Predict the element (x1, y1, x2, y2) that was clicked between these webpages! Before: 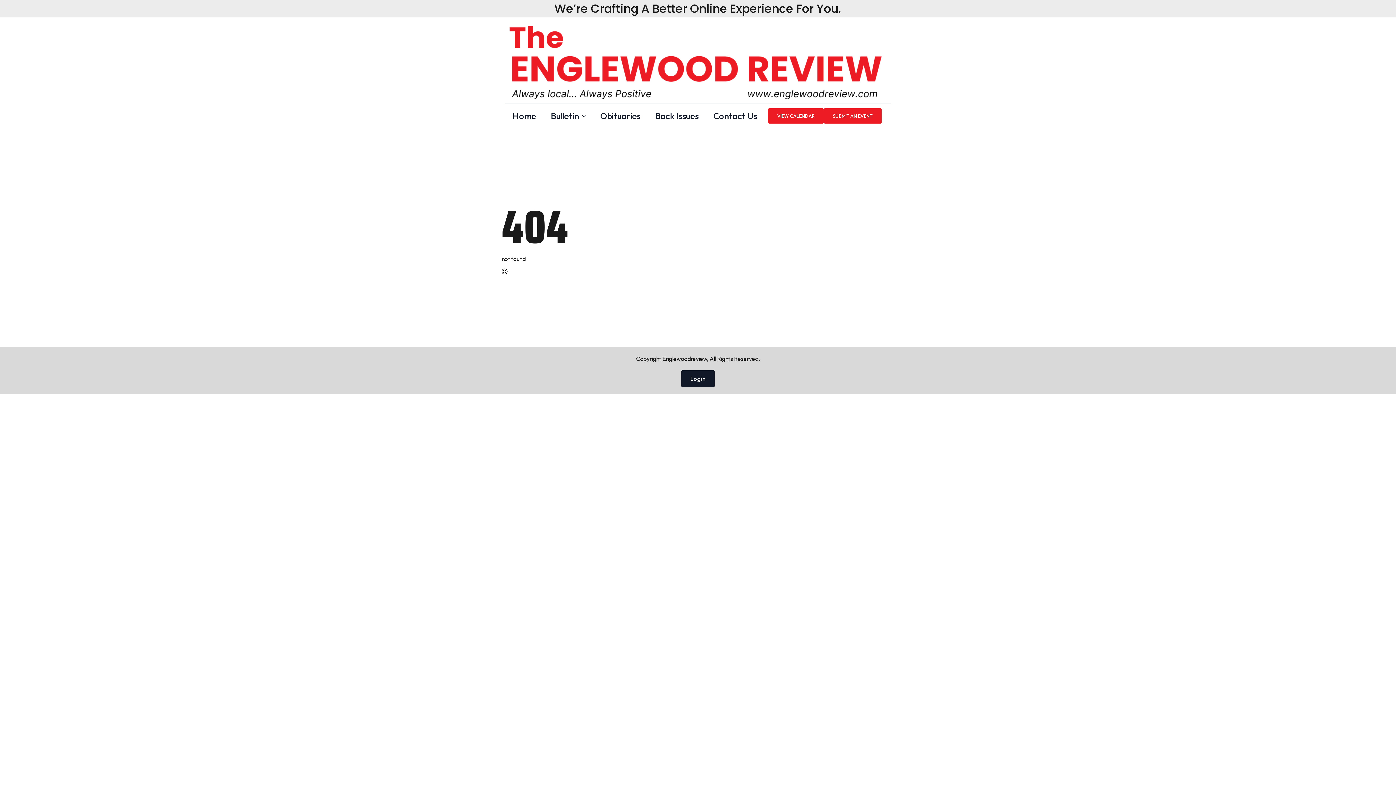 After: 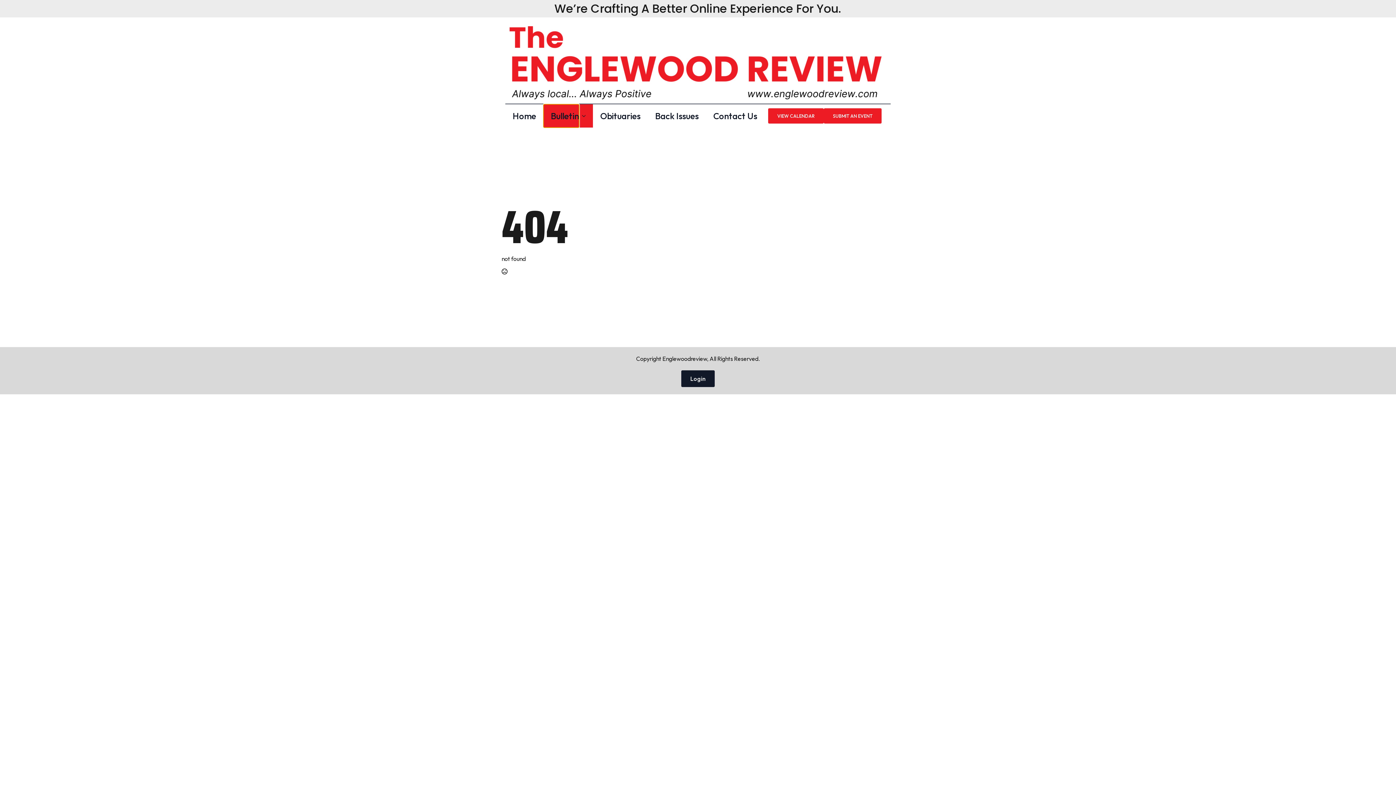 Action: bbox: (543, 104, 579, 127) label: Bulletin